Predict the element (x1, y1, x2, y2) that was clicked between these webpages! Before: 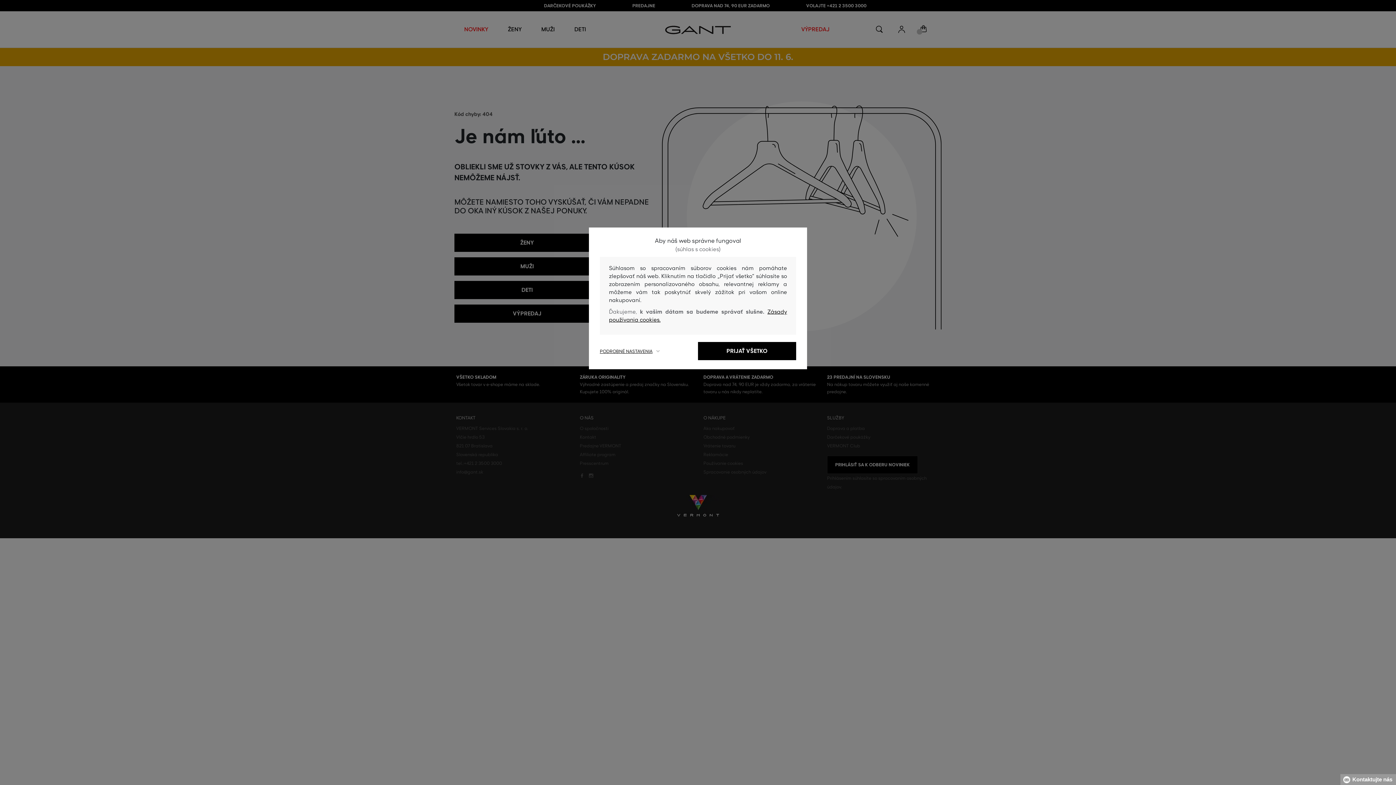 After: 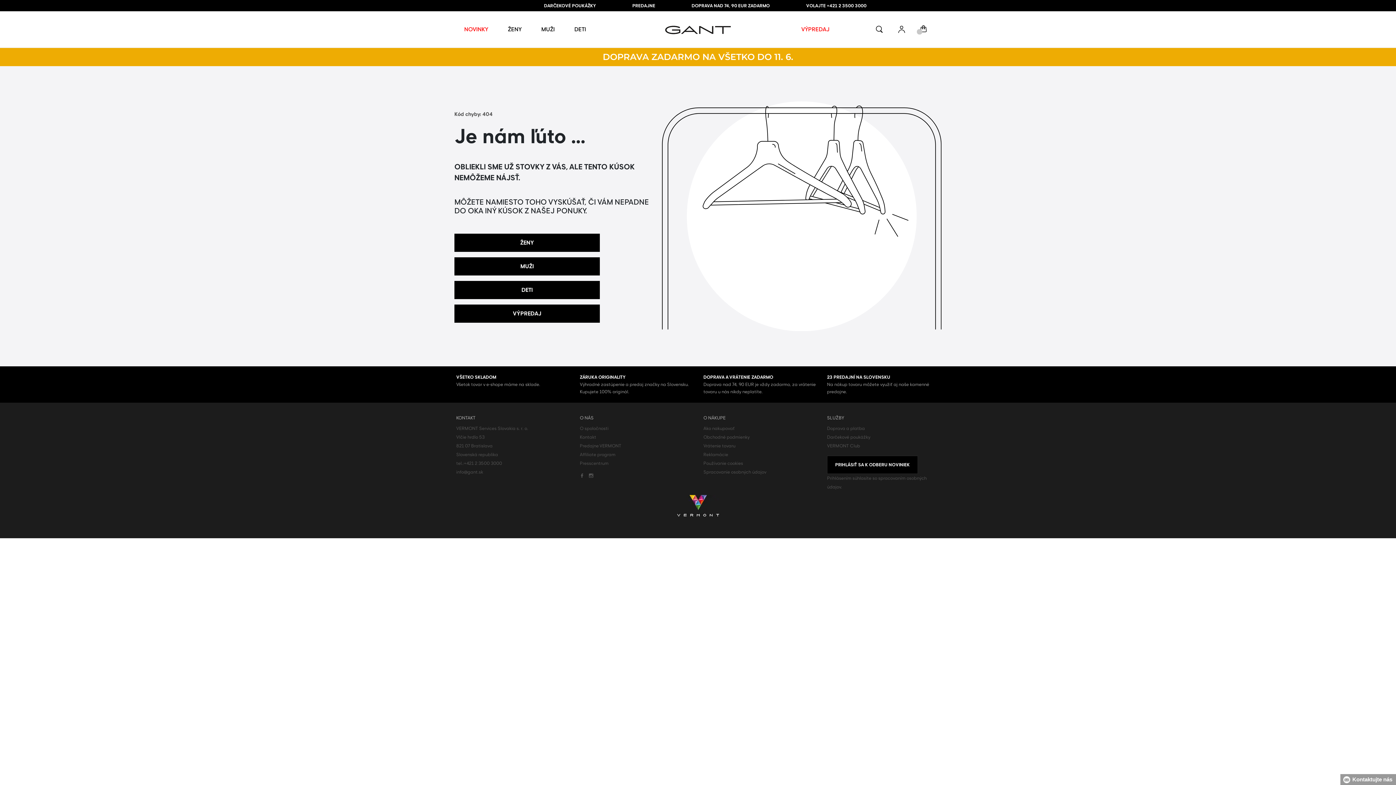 Action: bbox: (698, 342, 796, 360) label: PRIJAŤ VŠETKO